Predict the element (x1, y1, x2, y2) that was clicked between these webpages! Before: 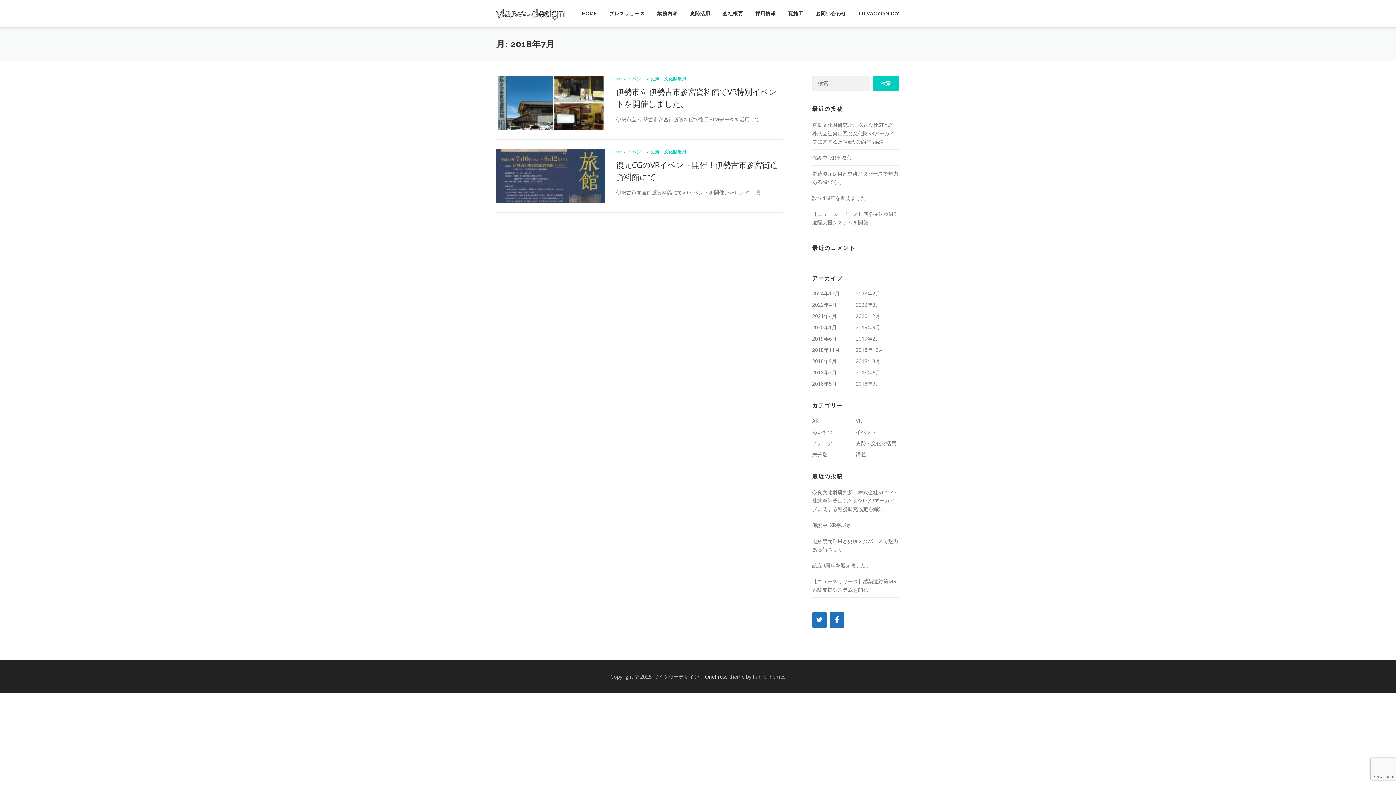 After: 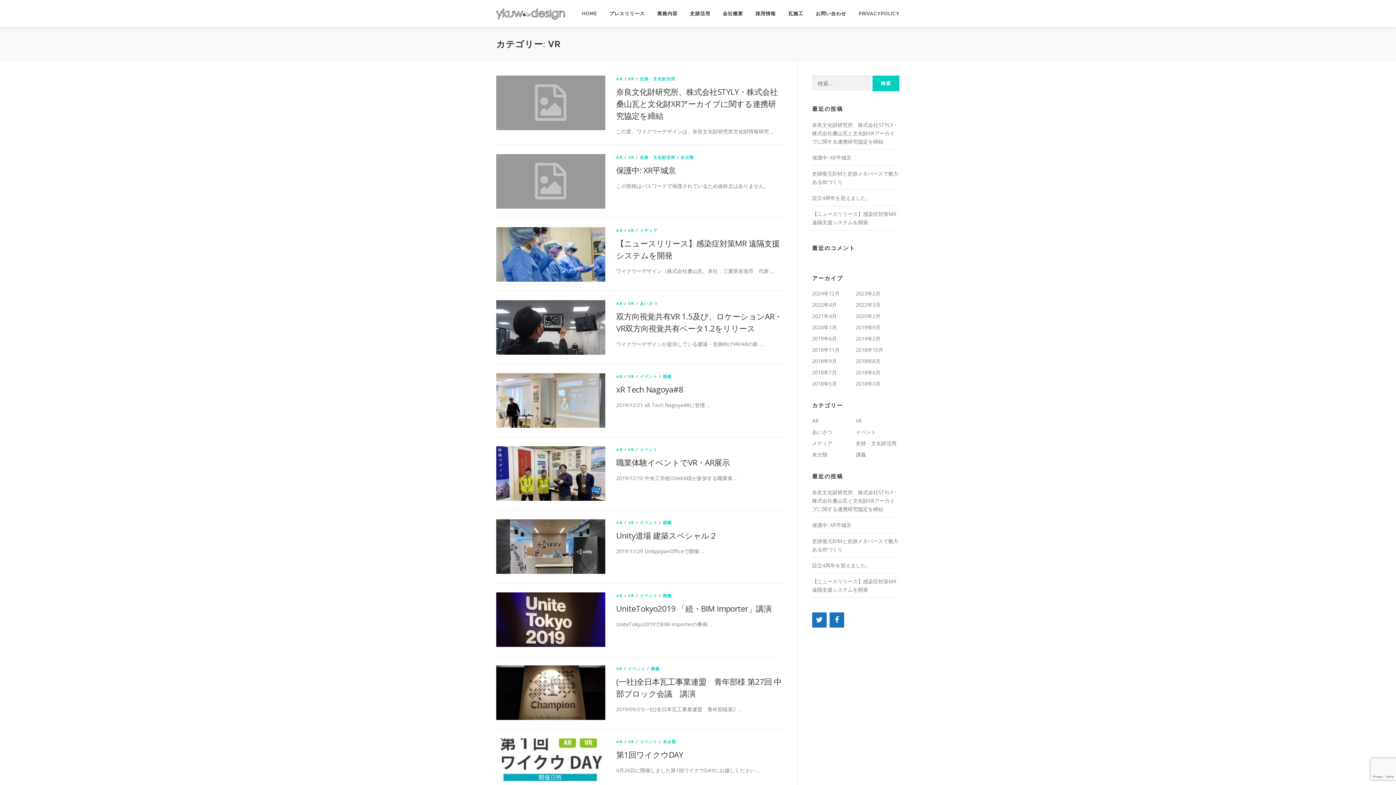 Action: label: VR bbox: (616, 149, 622, 154)